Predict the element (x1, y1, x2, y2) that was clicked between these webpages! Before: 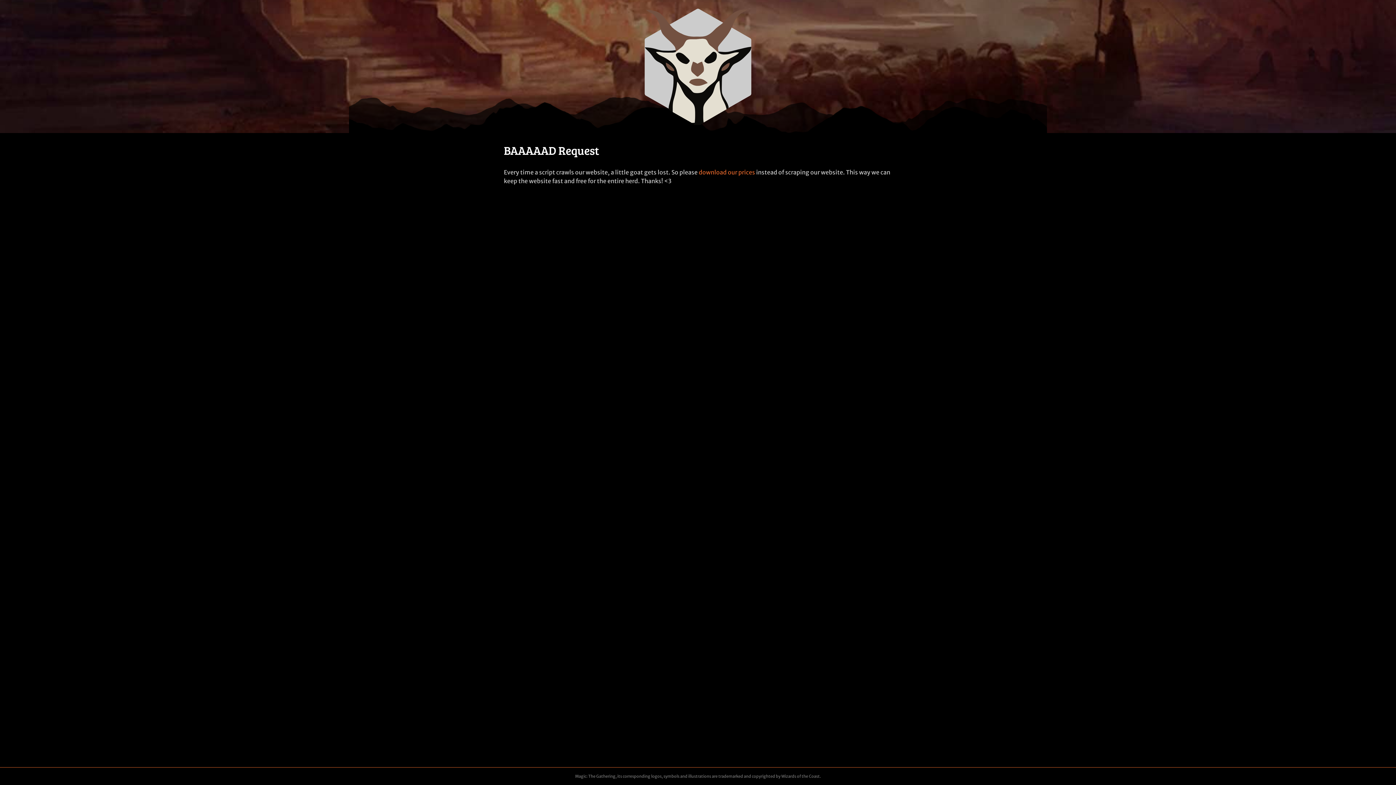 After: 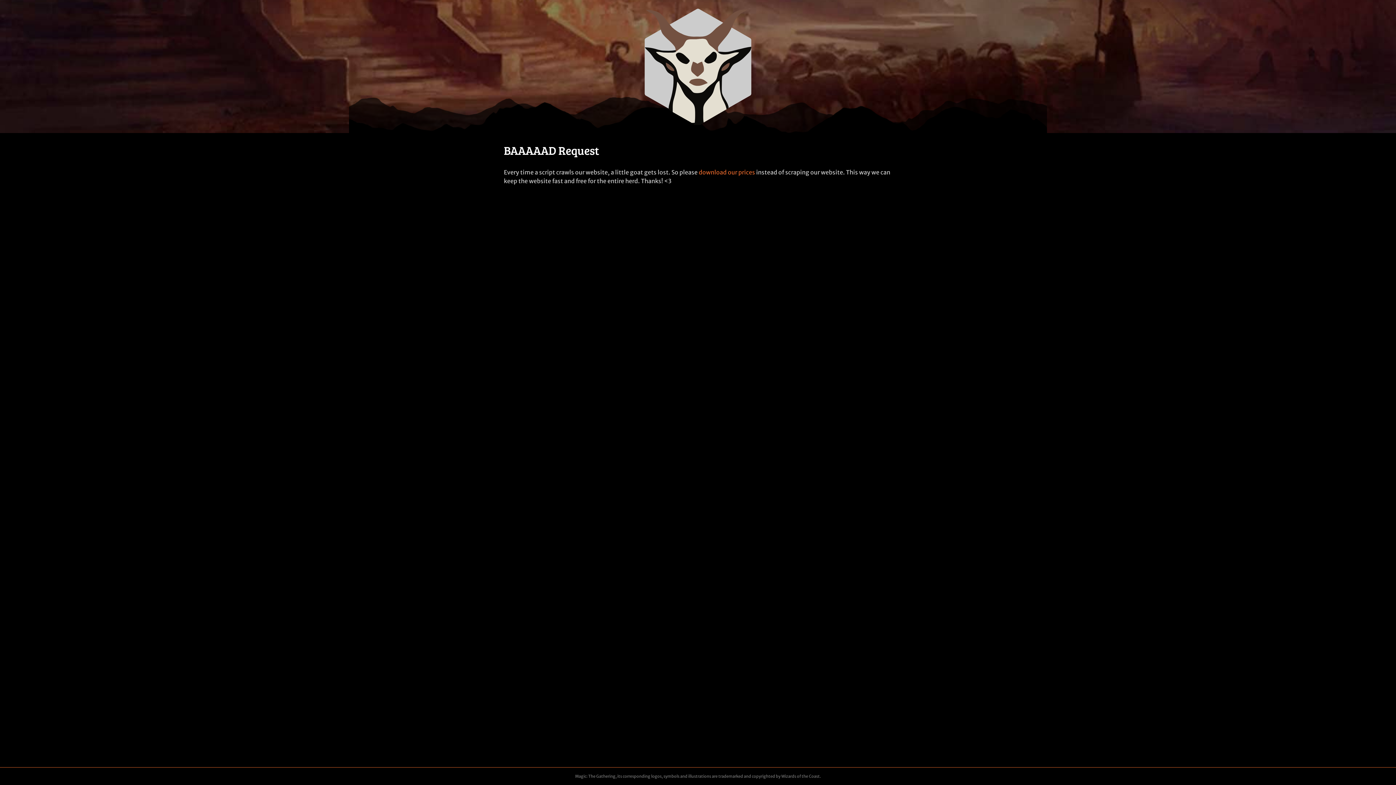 Action: label: download our prices bbox: (698, 168, 755, 176)